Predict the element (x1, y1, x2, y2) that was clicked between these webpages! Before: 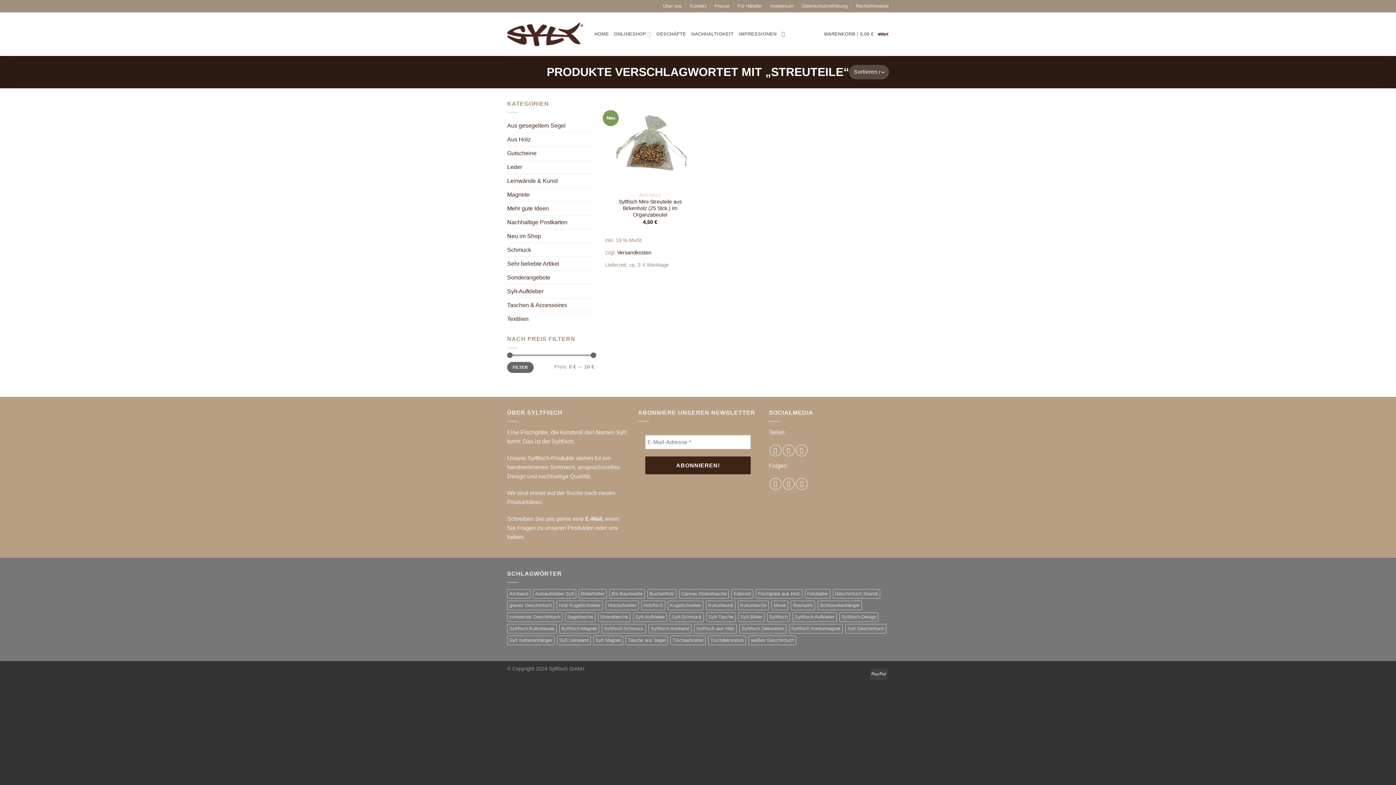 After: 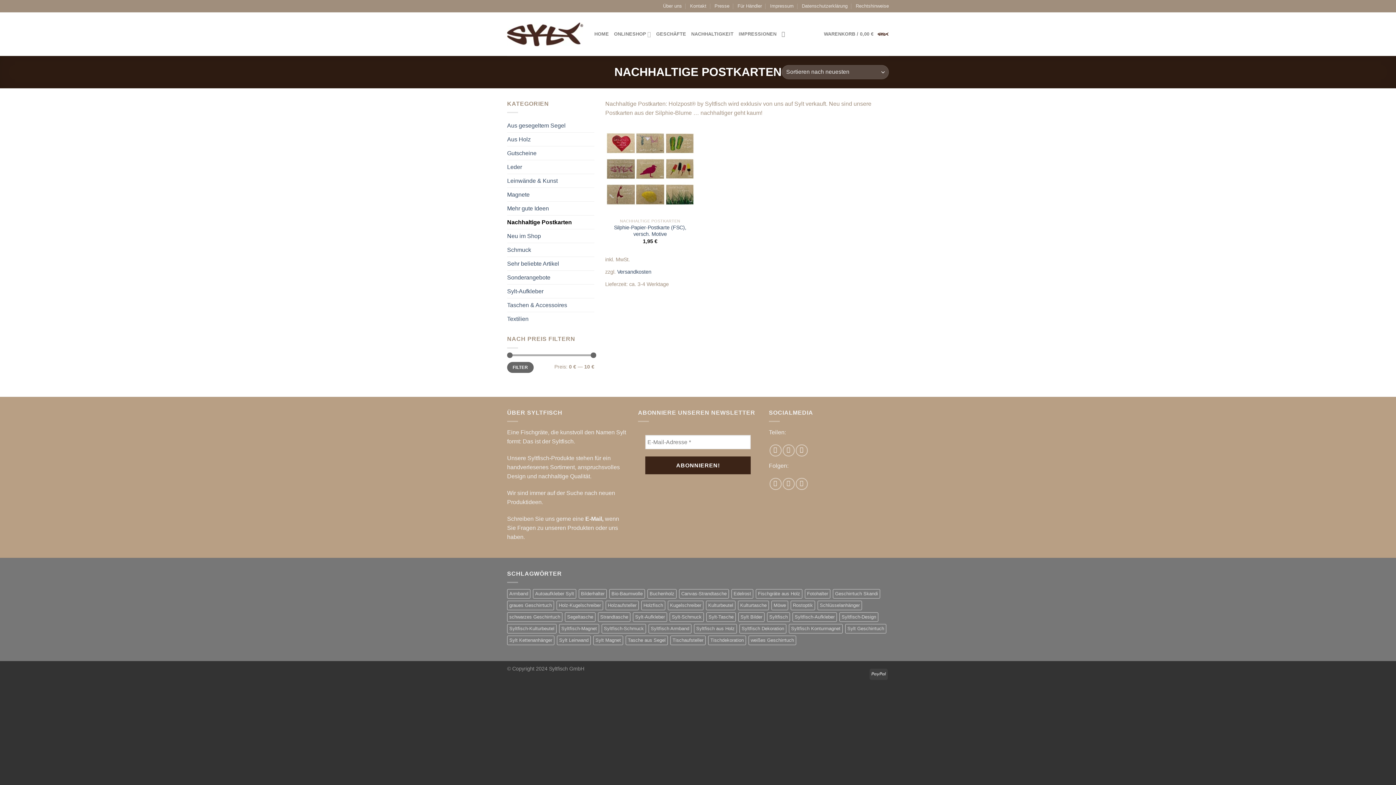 Action: label: Nachhaltige Postkarten bbox: (507, 215, 594, 229)